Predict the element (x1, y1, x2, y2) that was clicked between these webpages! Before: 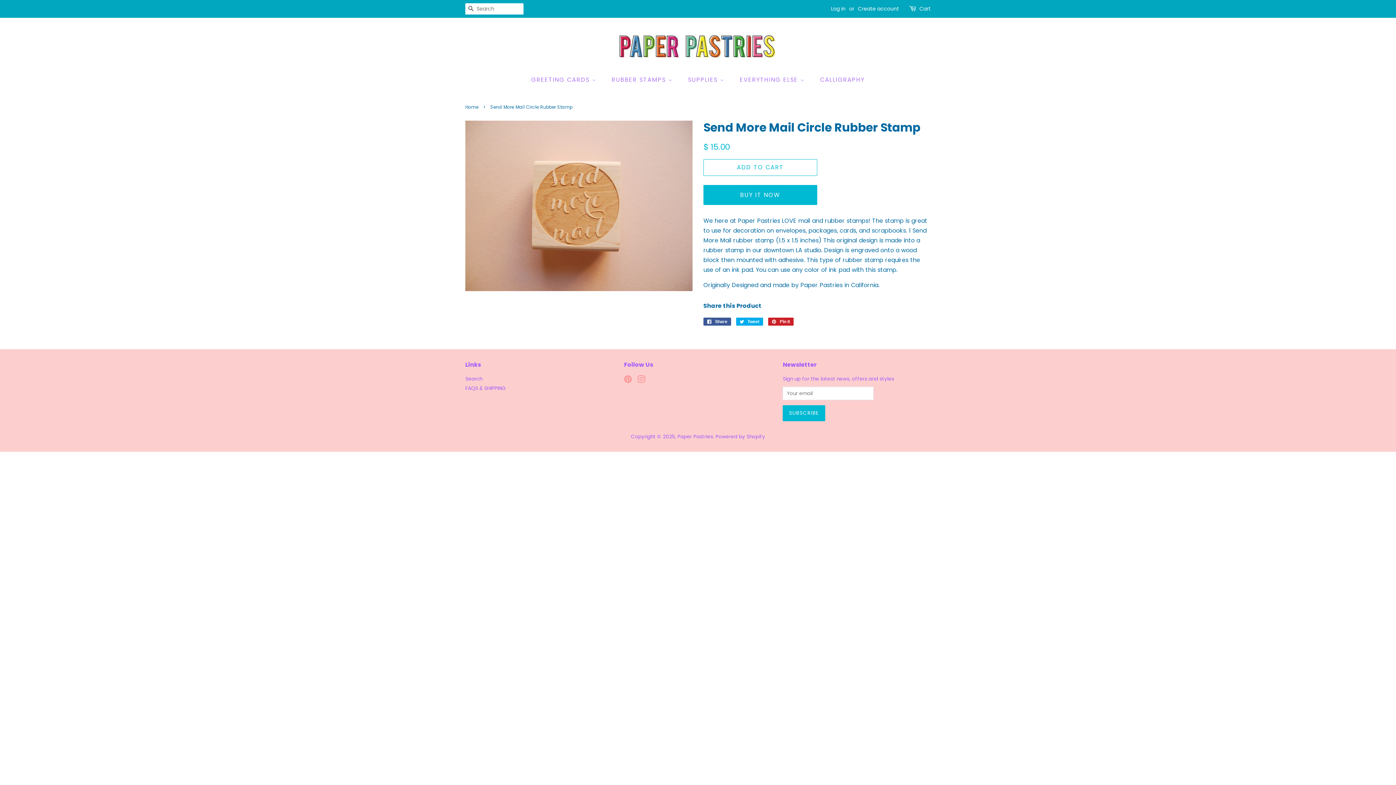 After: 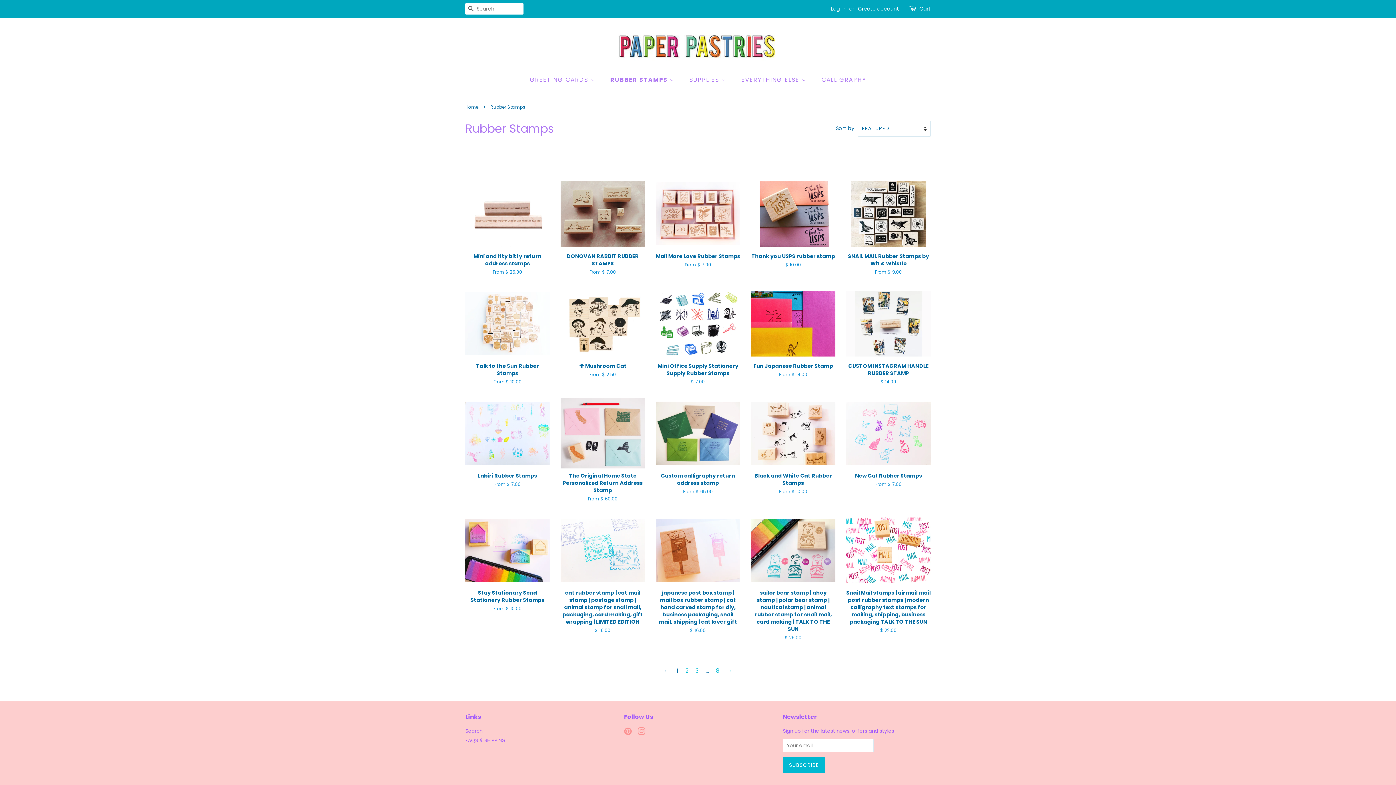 Action: bbox: (606, 72, 680, 87) label: RUBBER STAMPS 